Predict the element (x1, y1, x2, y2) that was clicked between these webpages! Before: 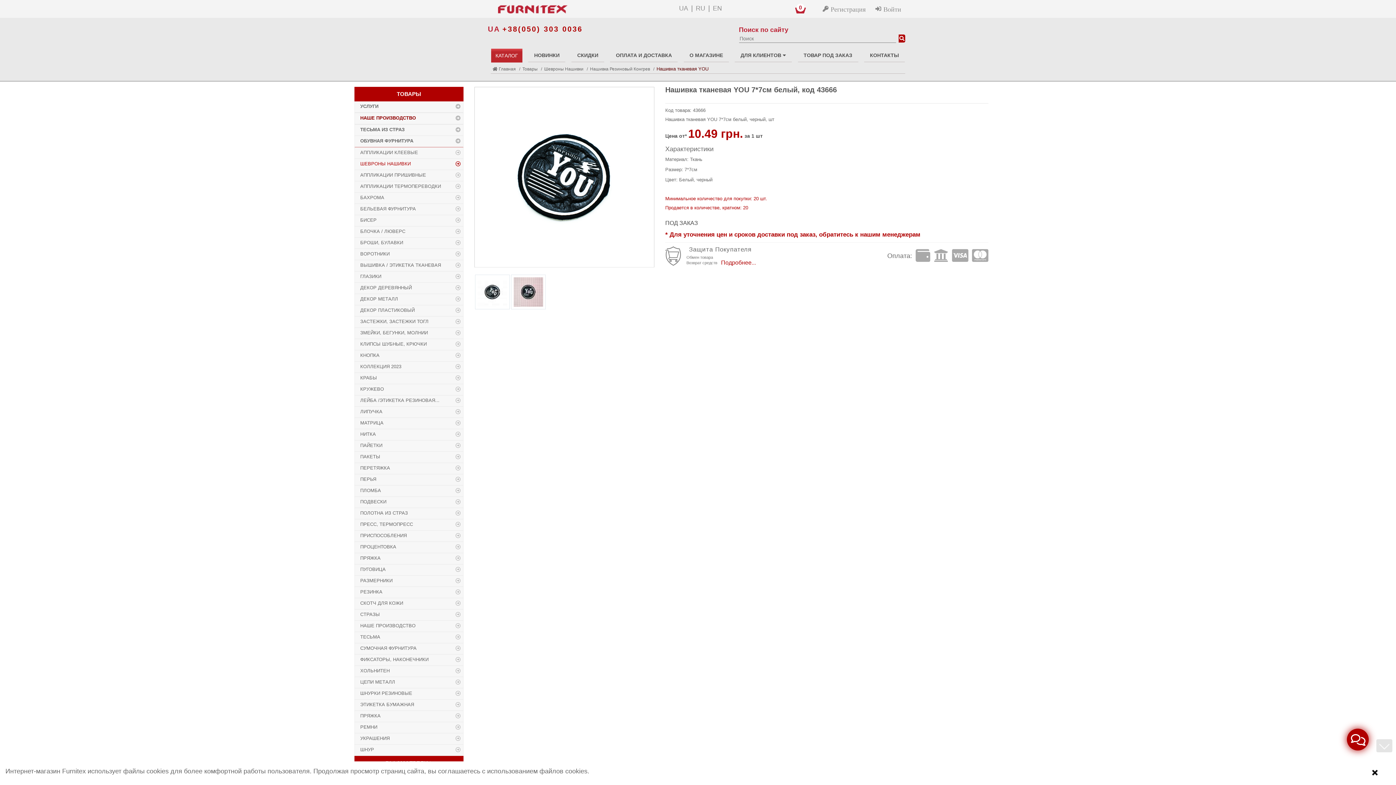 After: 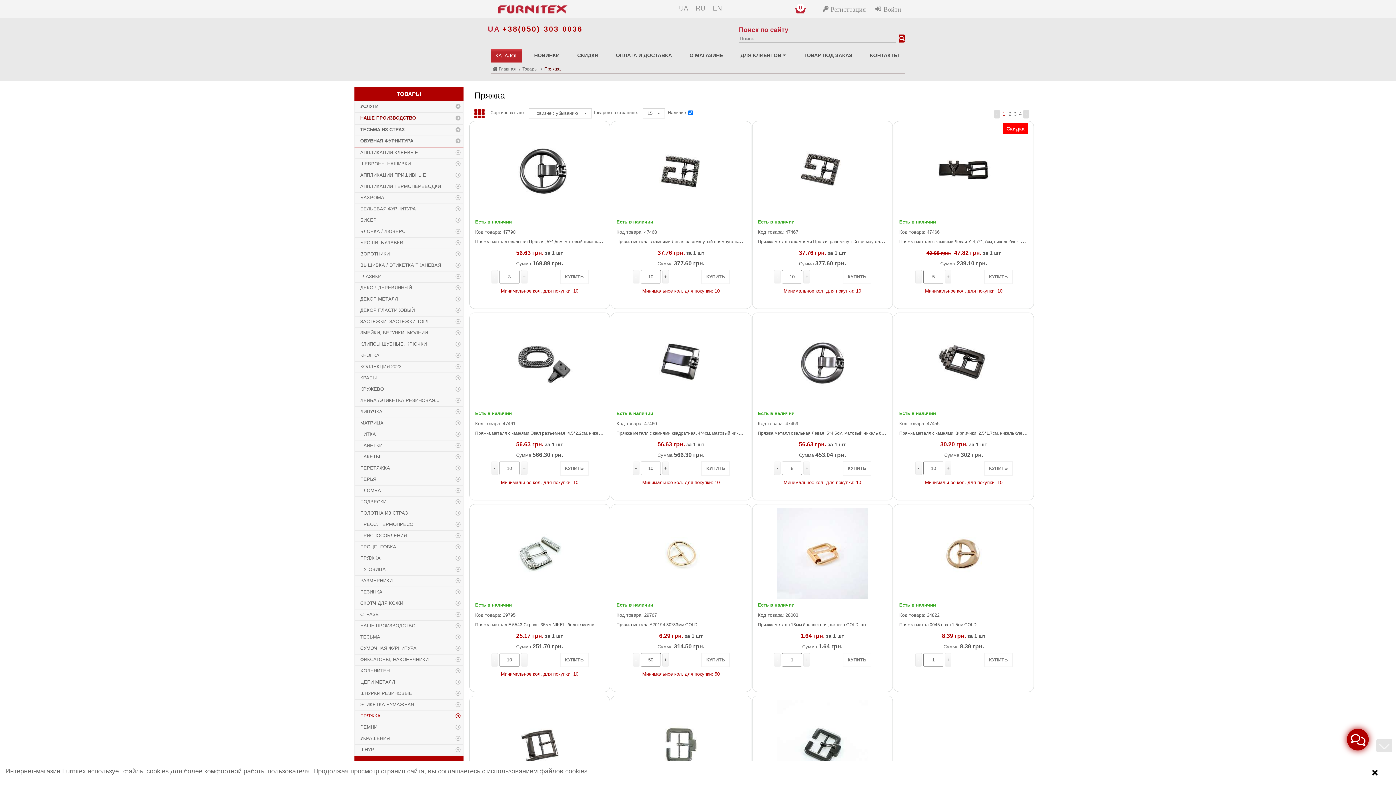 Action: bbox: (354, 711, 463, 722) label: ПРЯЖКА